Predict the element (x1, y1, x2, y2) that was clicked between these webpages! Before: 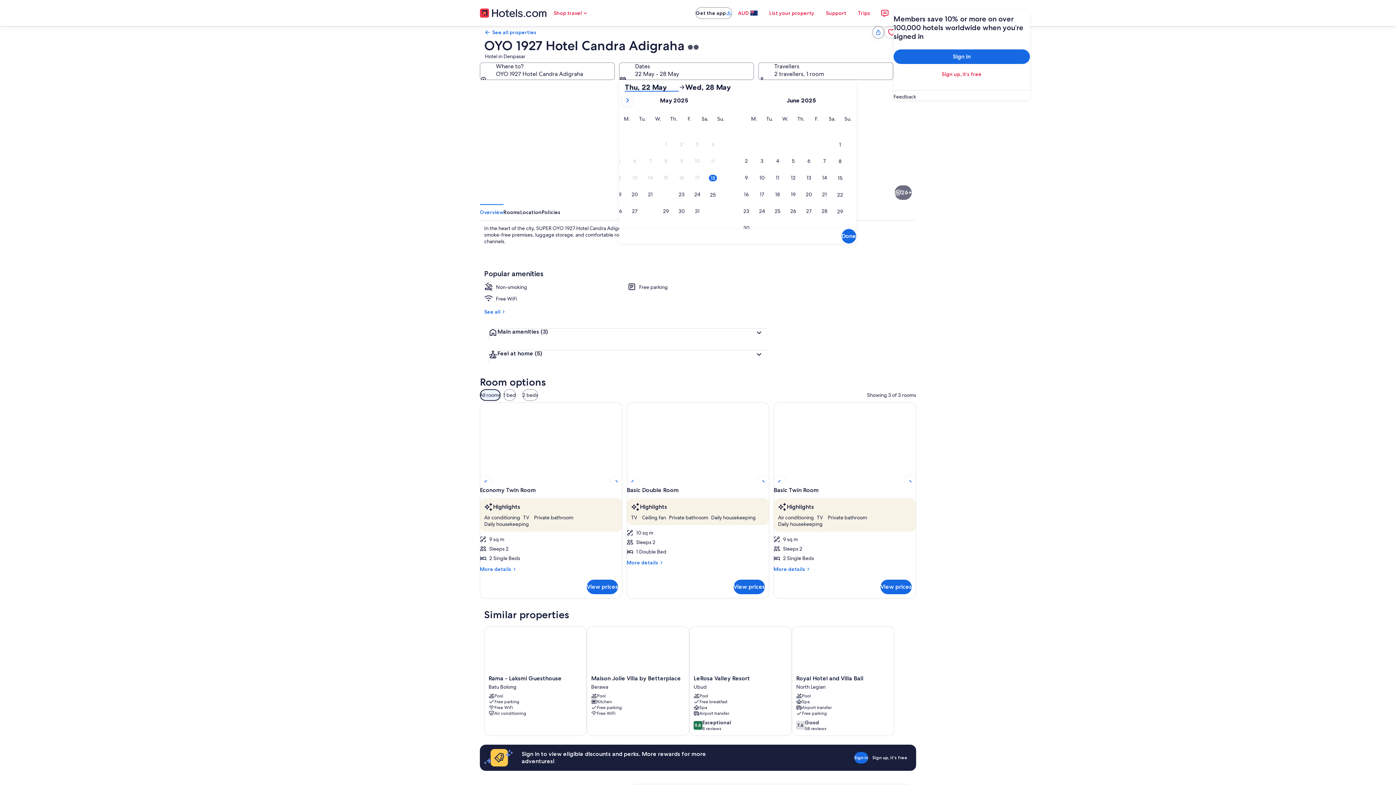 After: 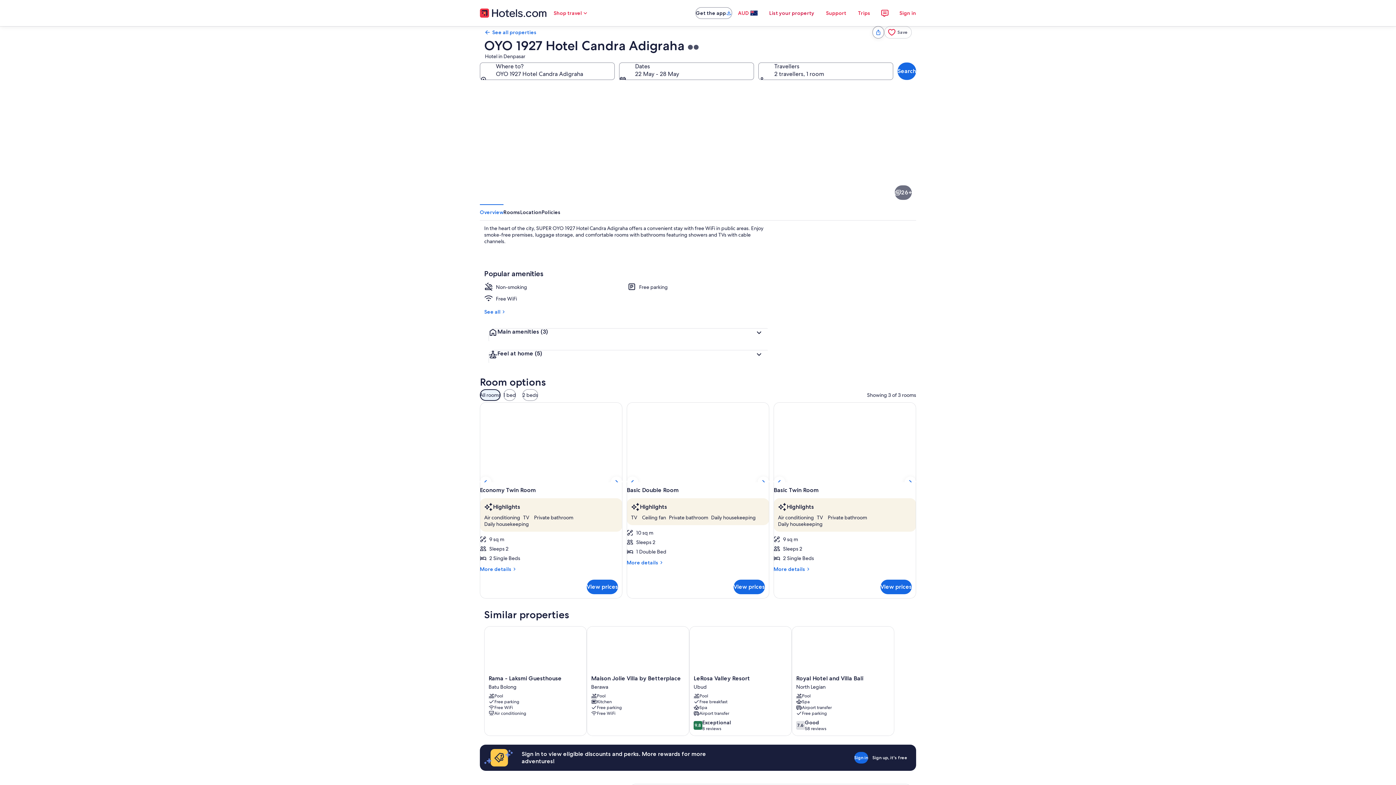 Action: bbox: (763, 5, 820, 20) label: List your property